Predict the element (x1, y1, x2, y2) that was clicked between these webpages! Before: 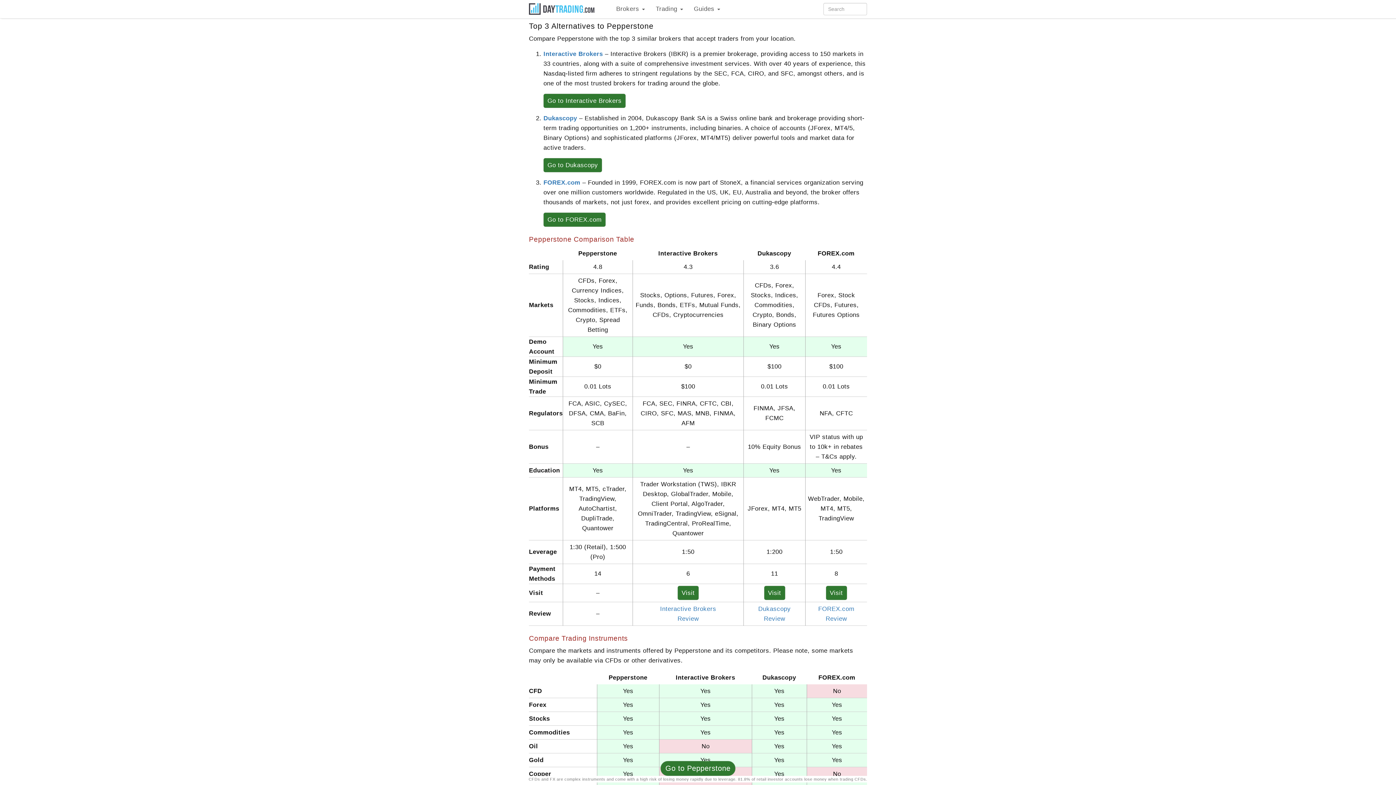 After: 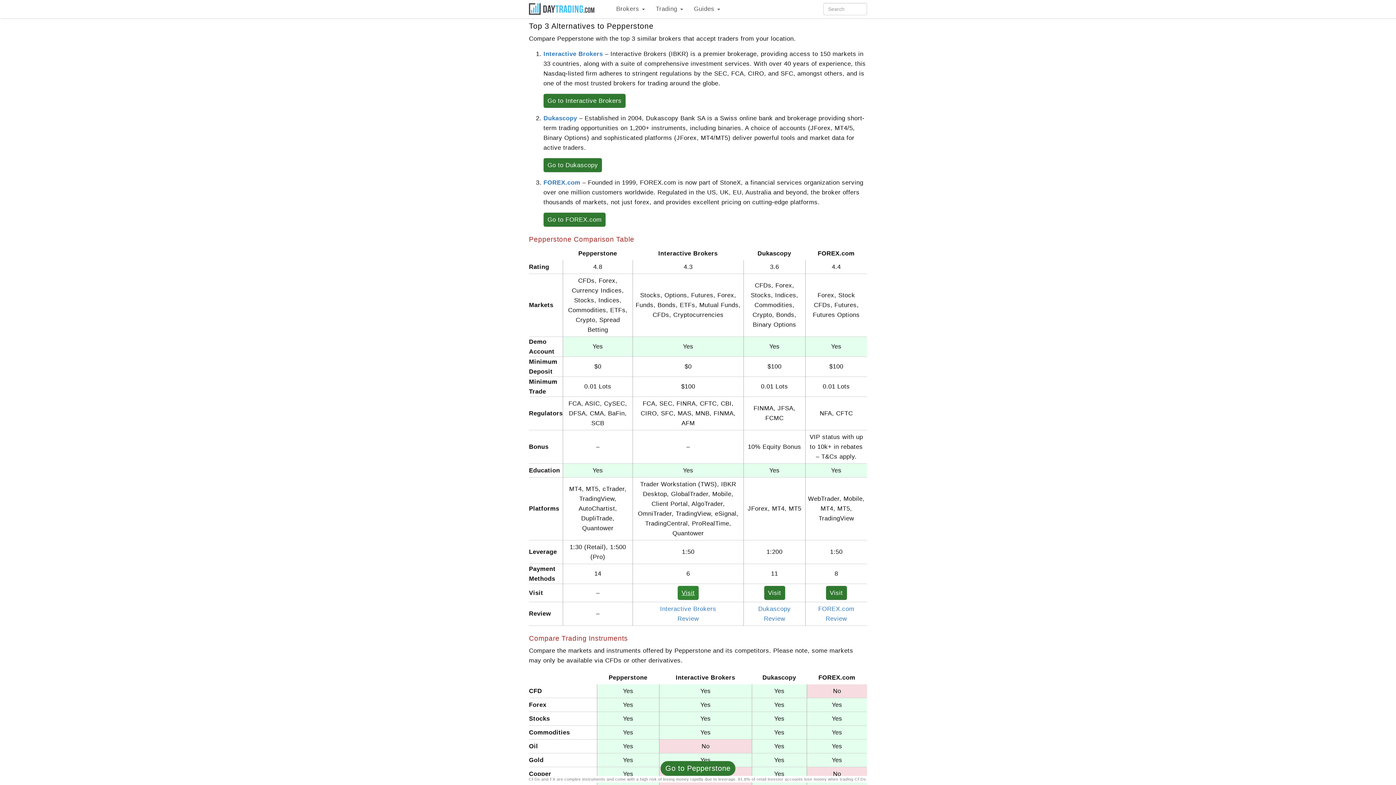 Action: label: Visit bbox: (677, 586, 698, 600)